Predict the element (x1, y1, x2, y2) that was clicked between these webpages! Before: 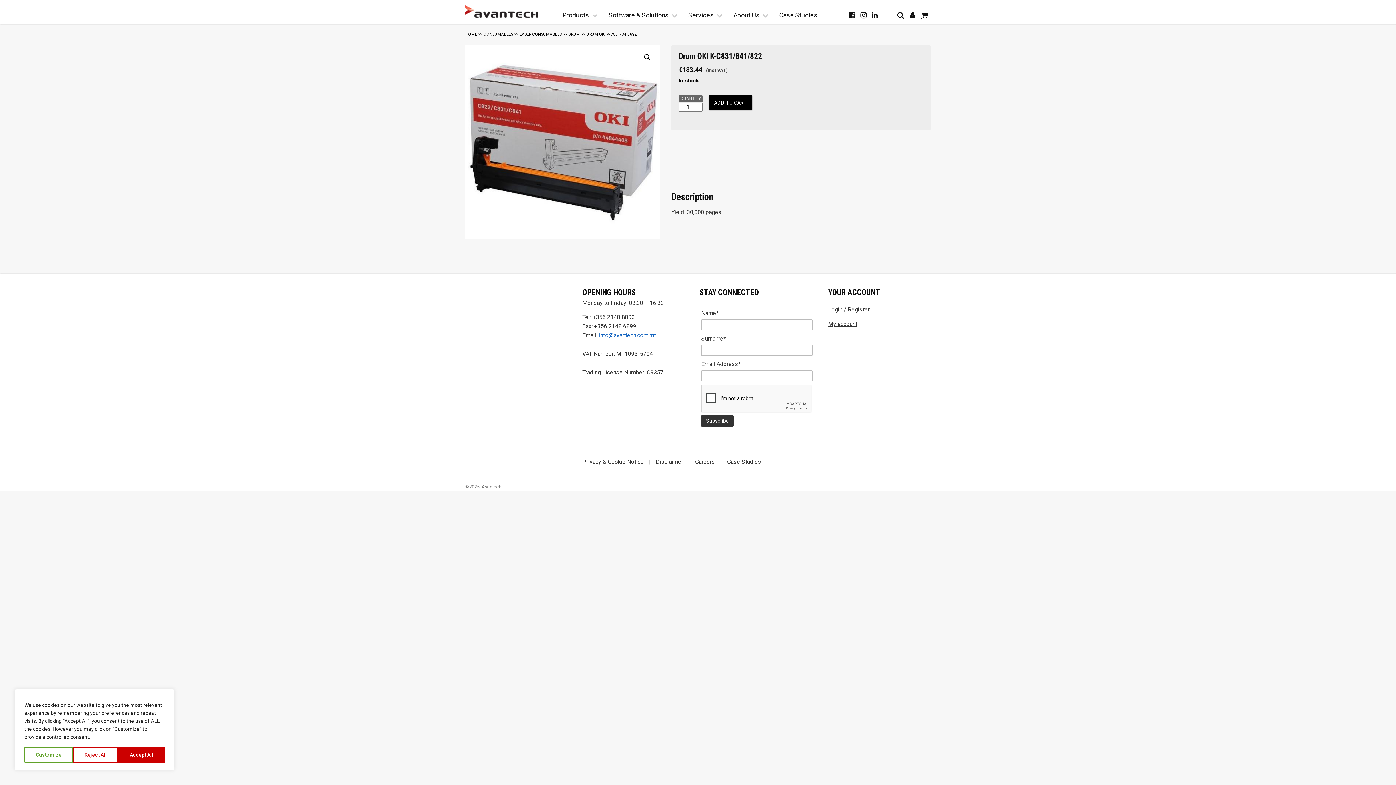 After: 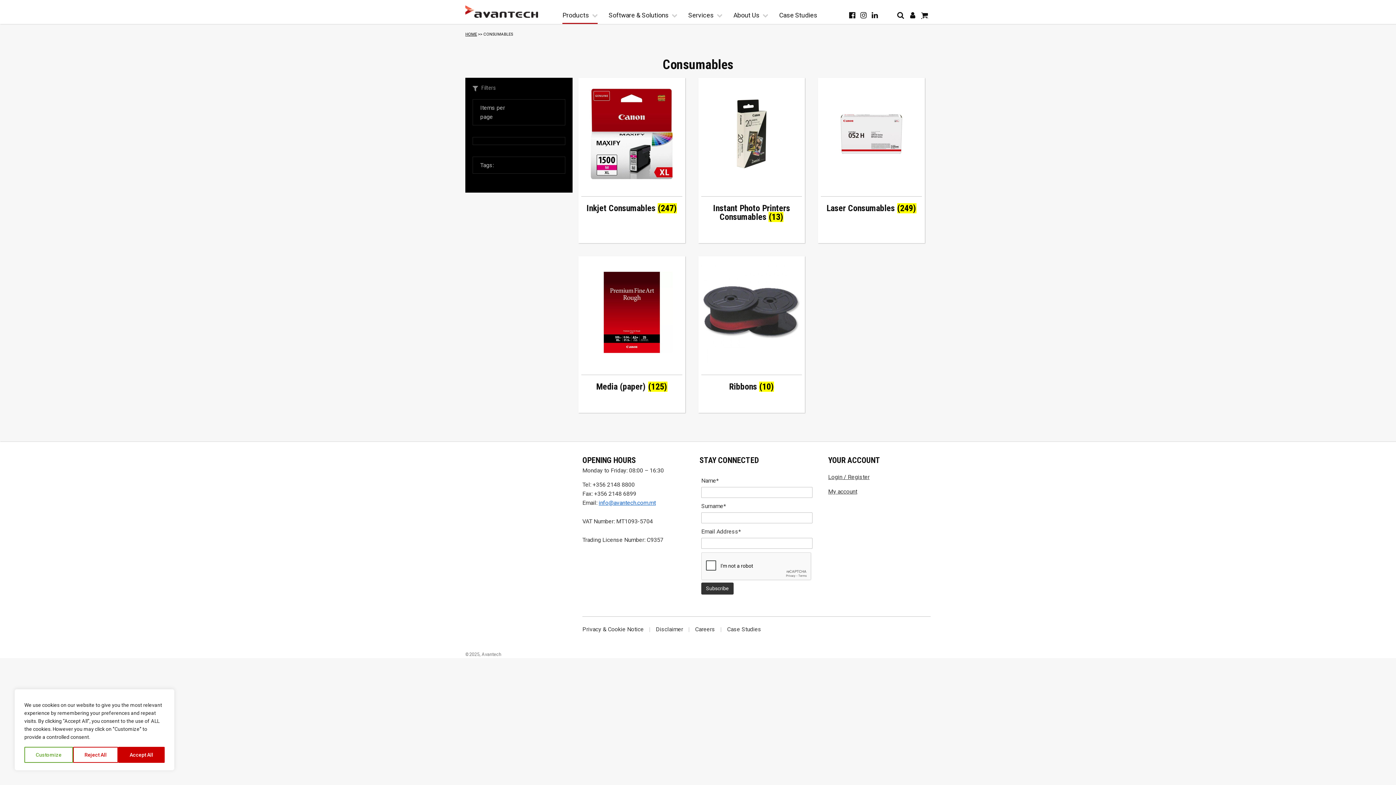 Action: bbox: (483, 31, 513, 36) label: CONSUMABLES